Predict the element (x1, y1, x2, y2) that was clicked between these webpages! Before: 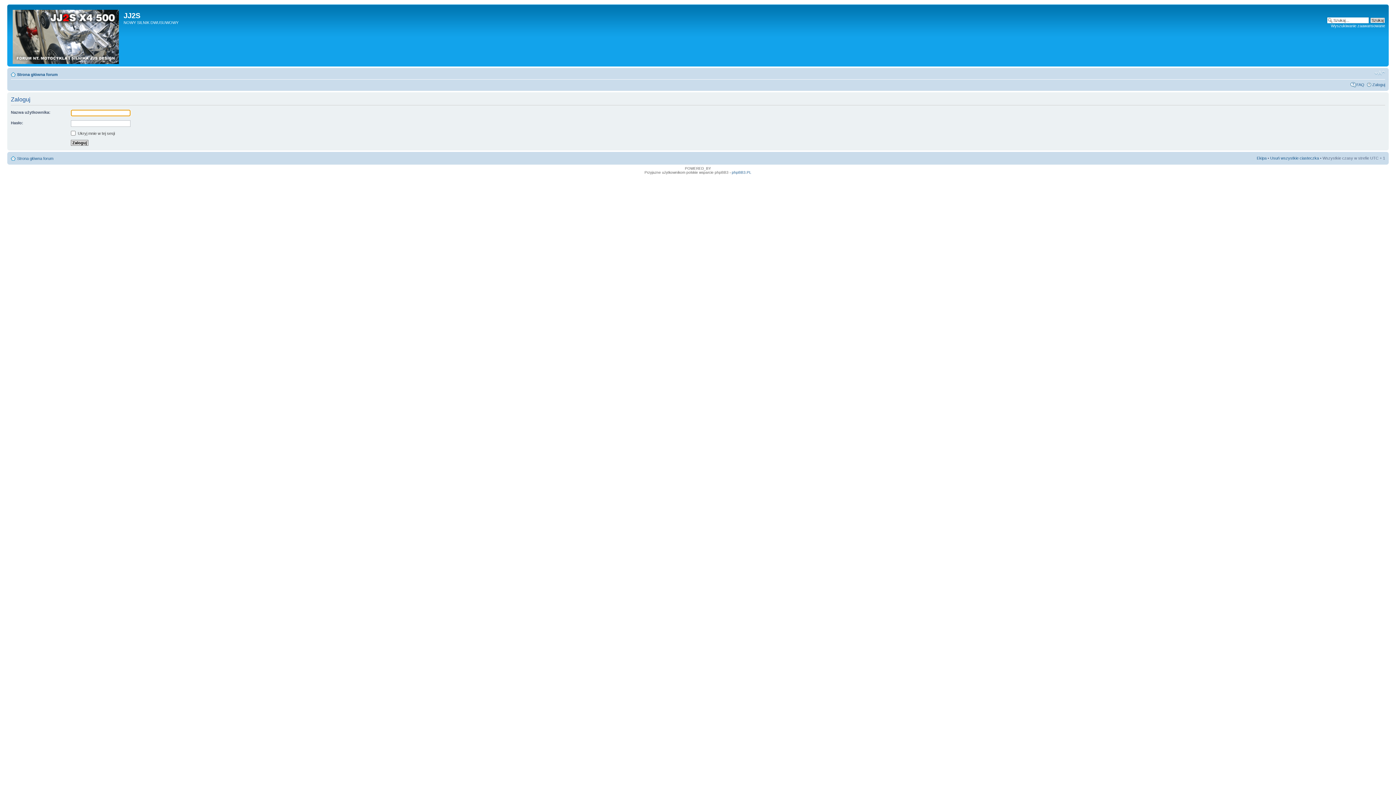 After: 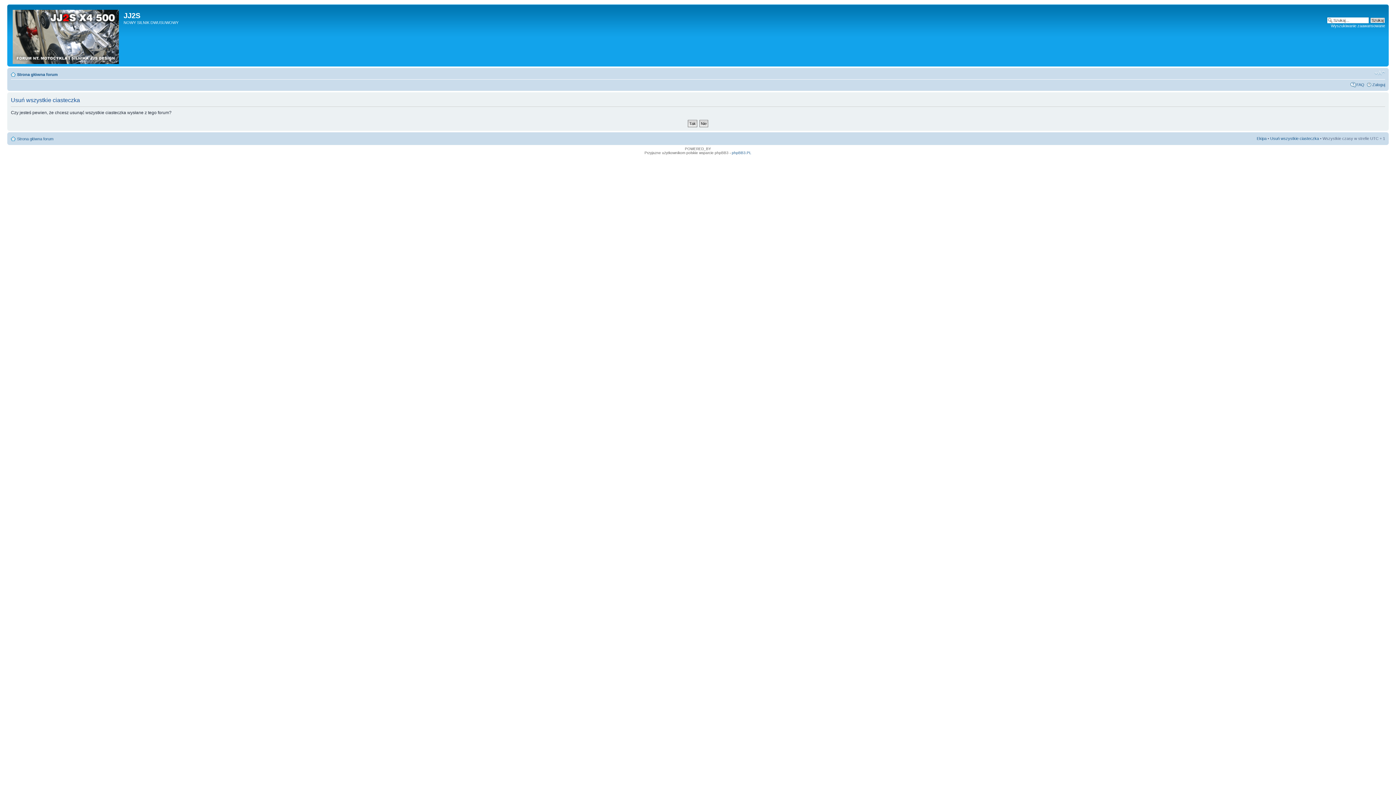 Action: bbox: (1270, 156, 1319, 160) label: Usuń wszystkie ciasteczka